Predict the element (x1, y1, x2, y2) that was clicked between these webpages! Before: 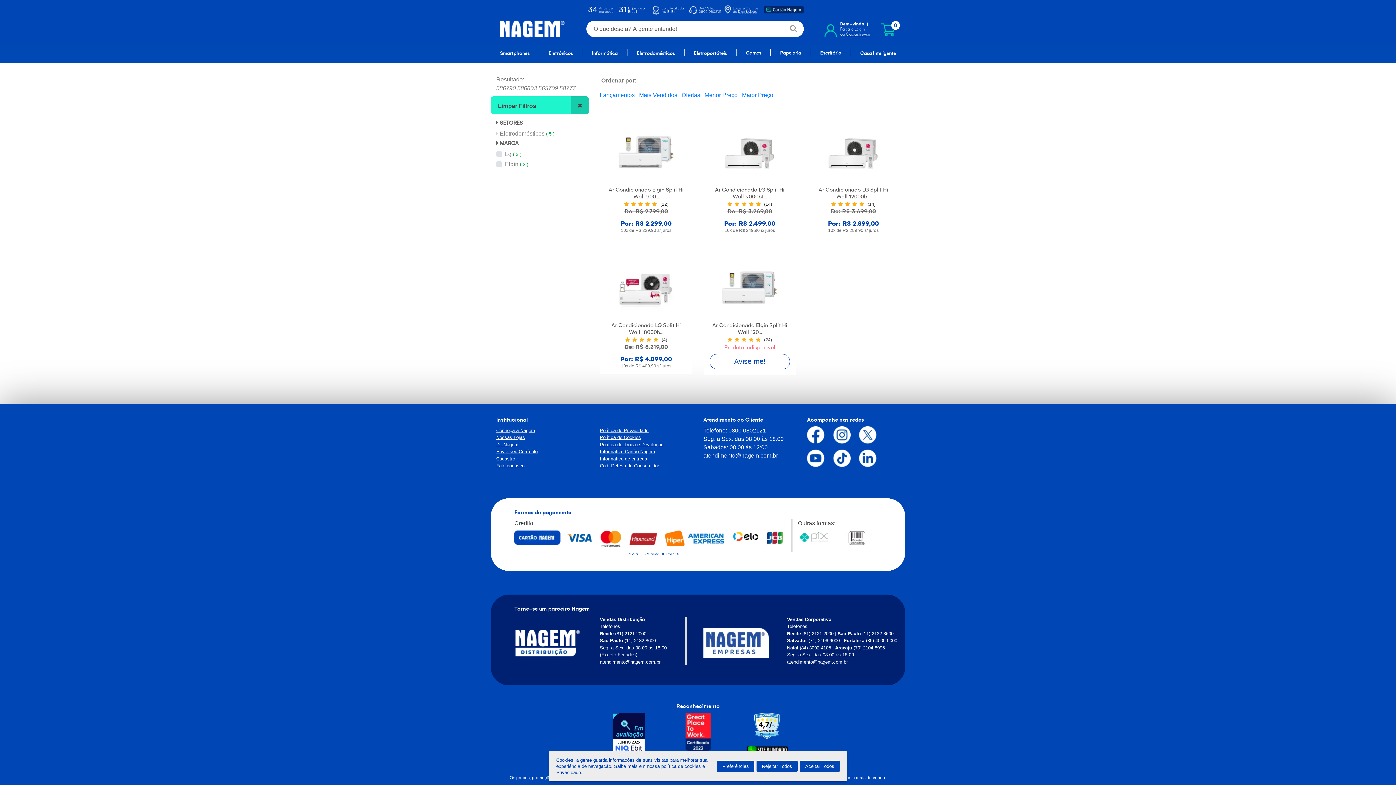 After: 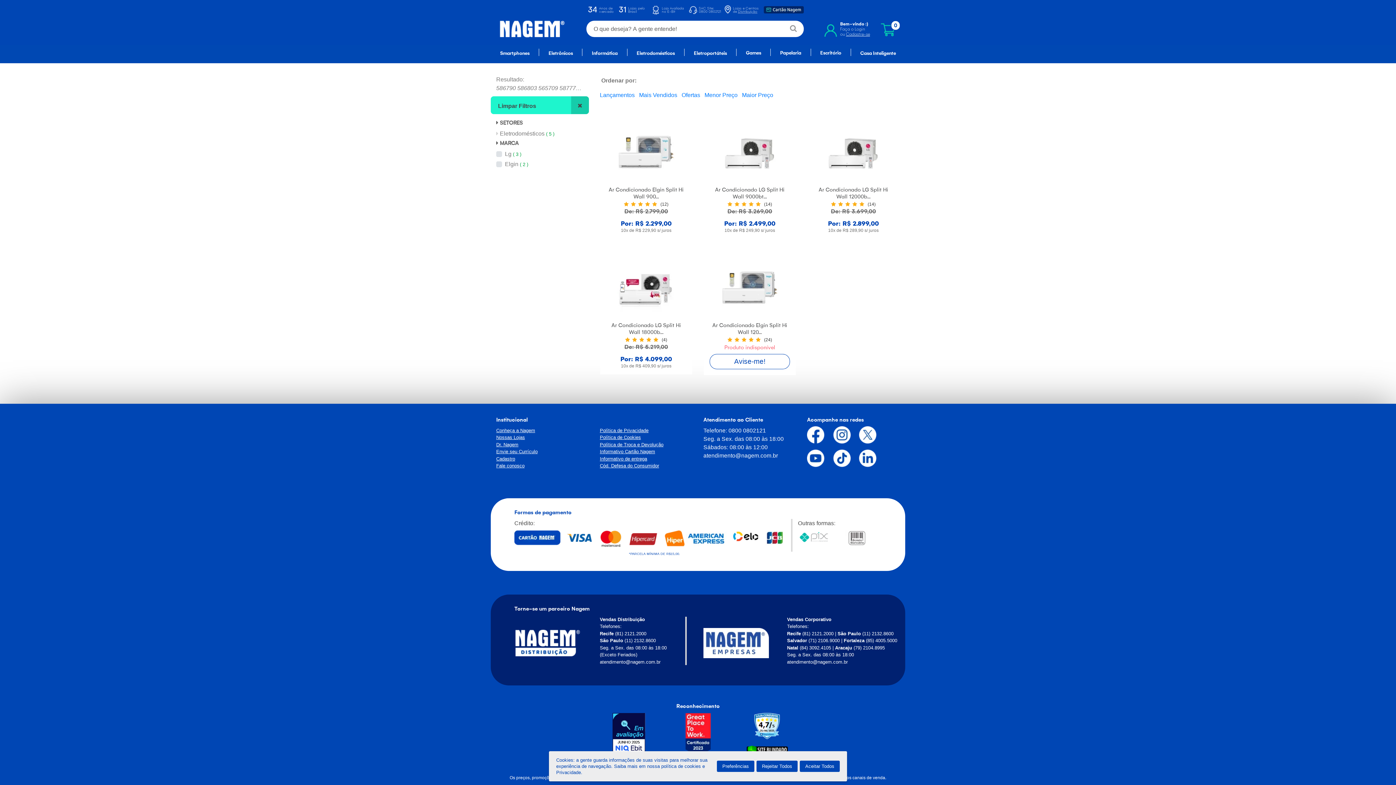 Action: bbox: (703, 628, 787, 658)